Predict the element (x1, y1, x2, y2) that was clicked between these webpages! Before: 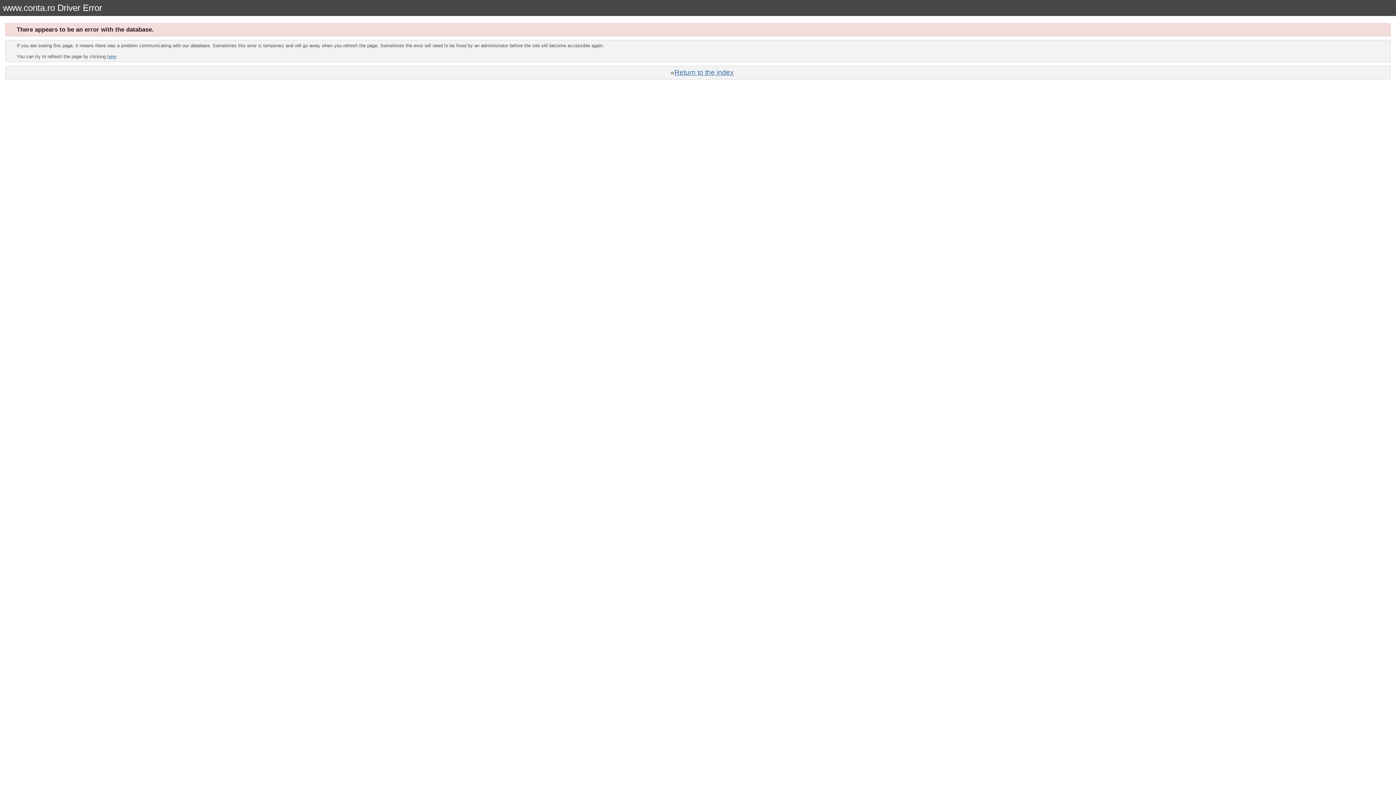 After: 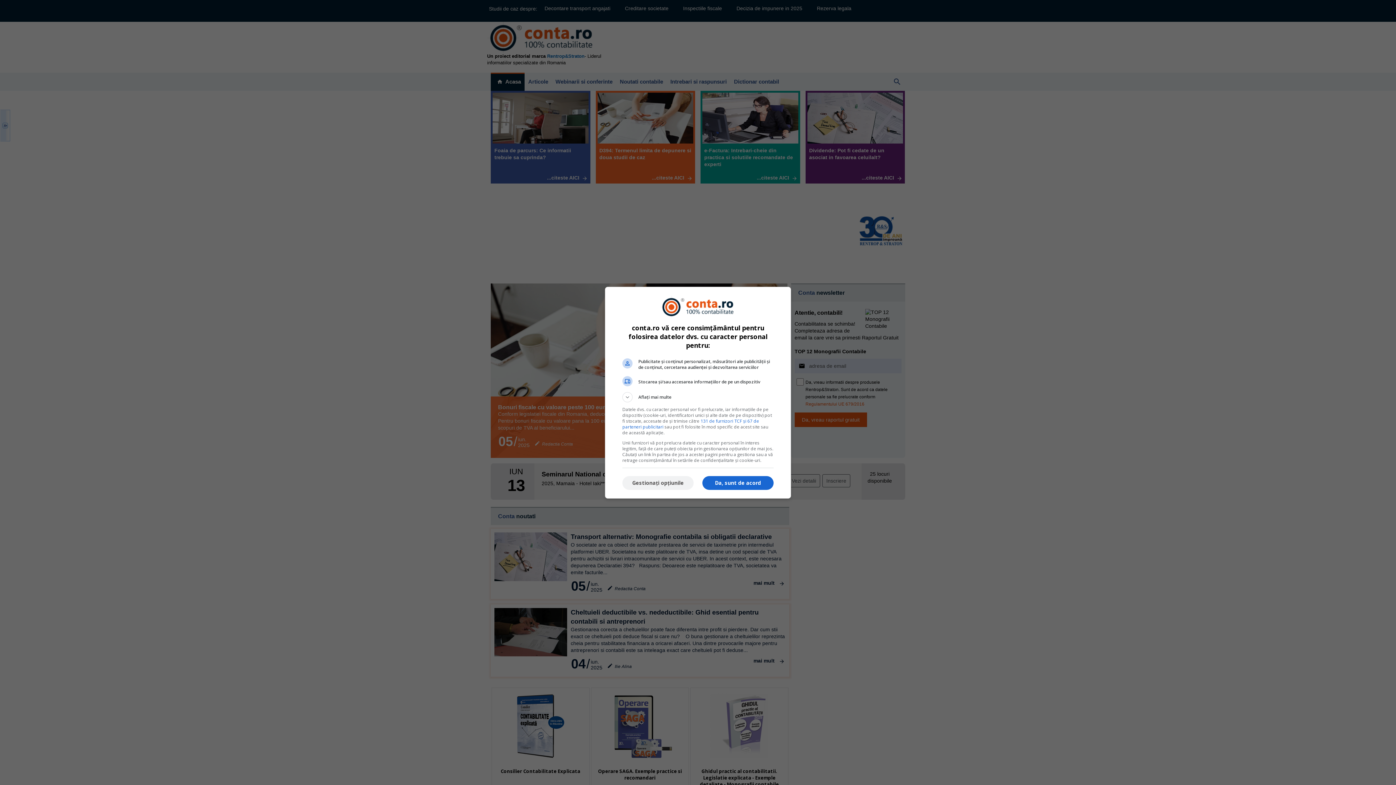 Action: bbox: (674, 68, 734, 76) label: Return to the index